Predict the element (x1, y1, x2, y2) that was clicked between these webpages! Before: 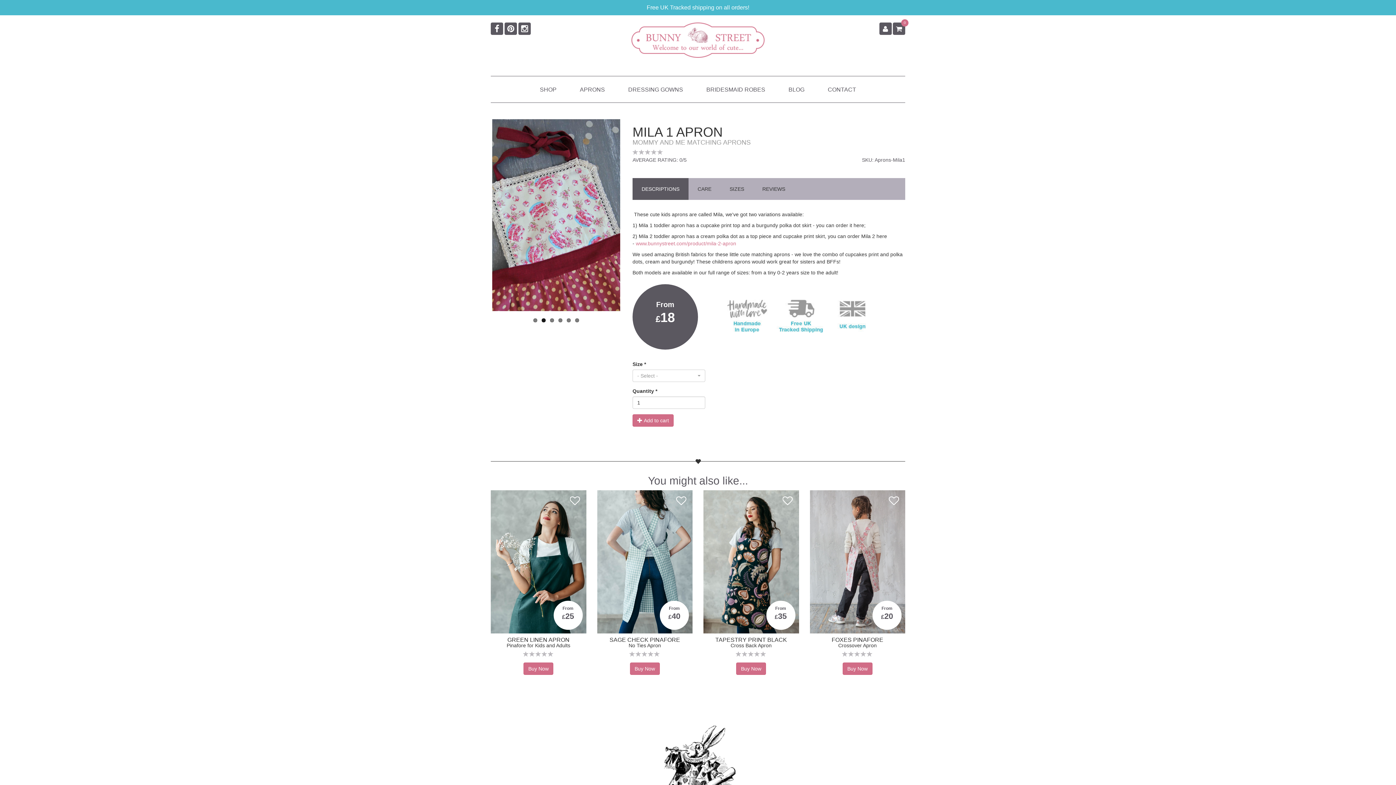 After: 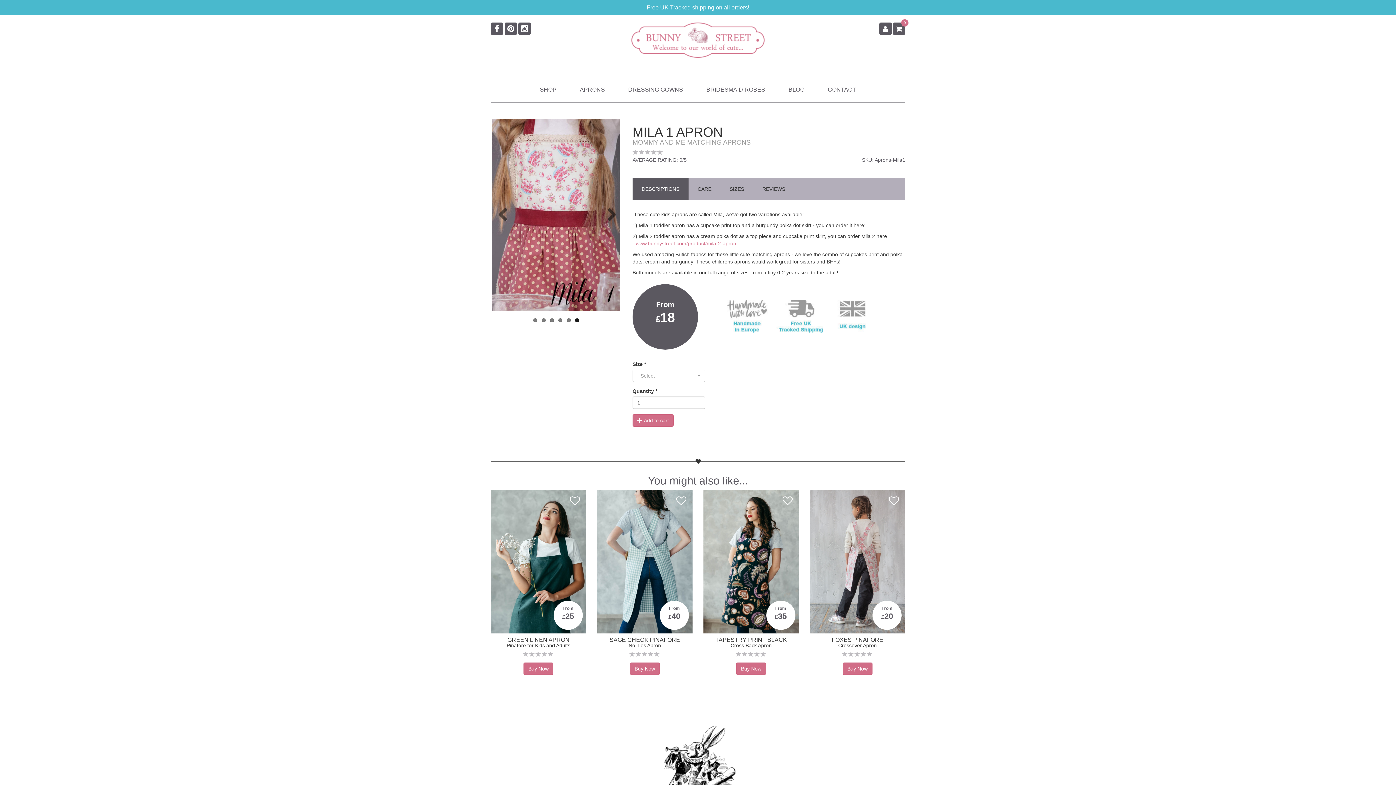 Action: label: 6 bbox: (575, 318, 579, 322)